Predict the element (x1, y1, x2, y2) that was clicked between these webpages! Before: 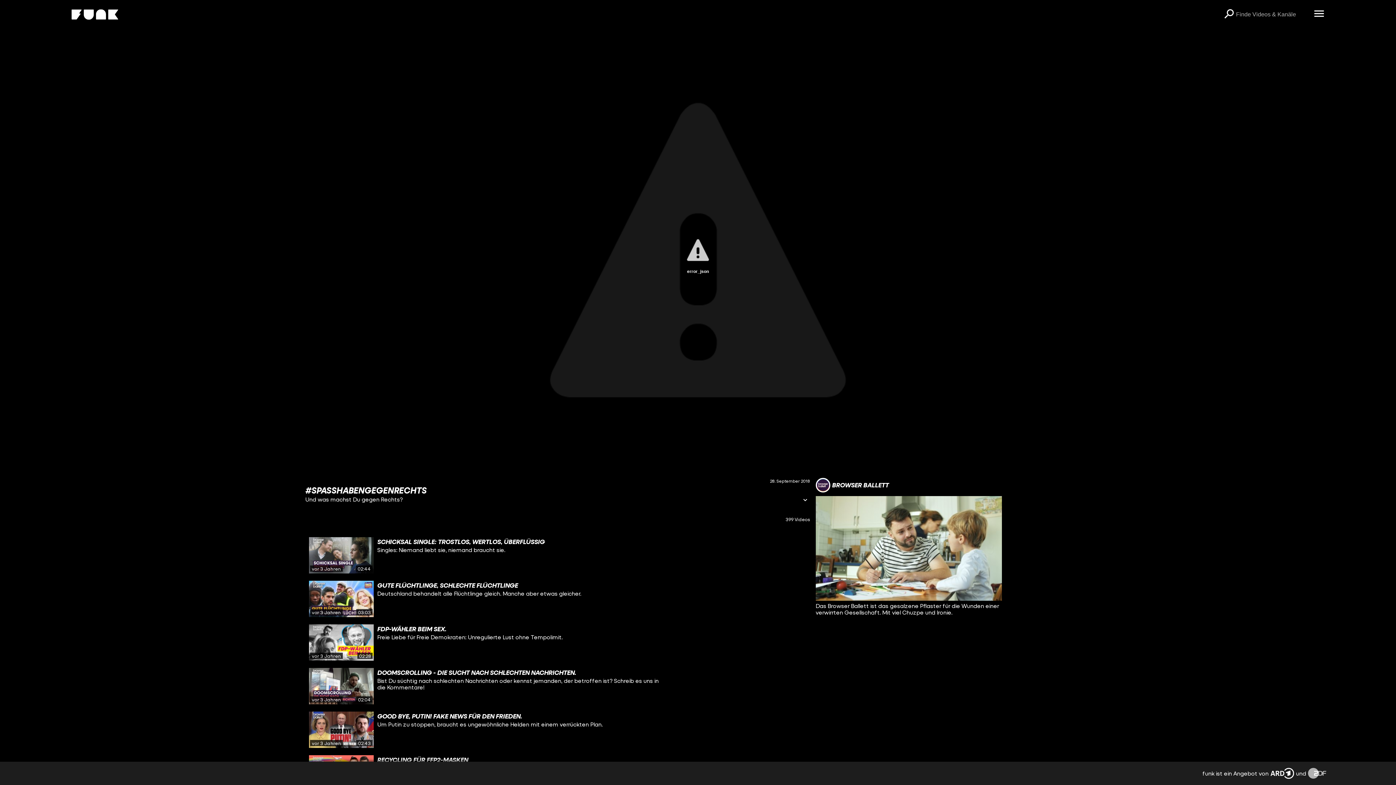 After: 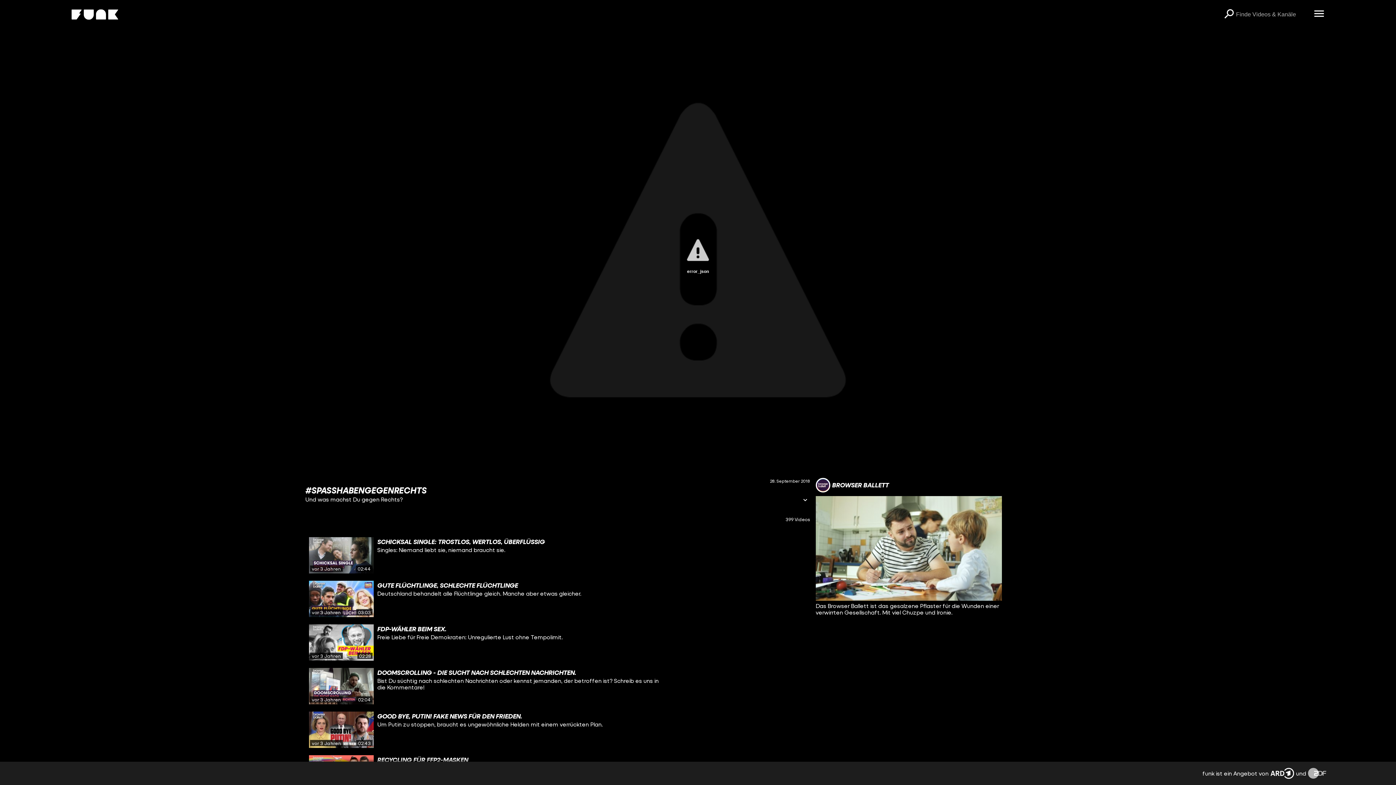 Action: bbox: (1308, 768, 1326, 779)